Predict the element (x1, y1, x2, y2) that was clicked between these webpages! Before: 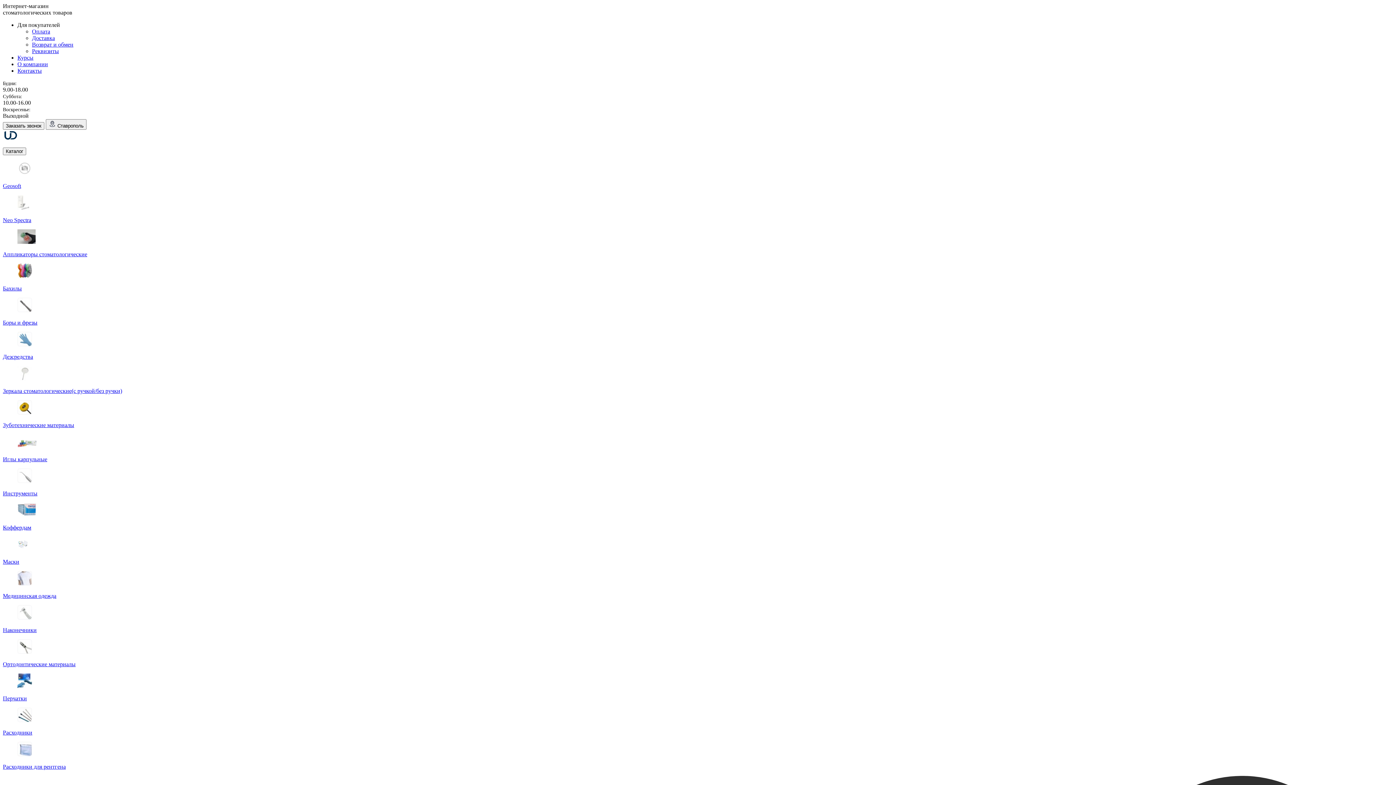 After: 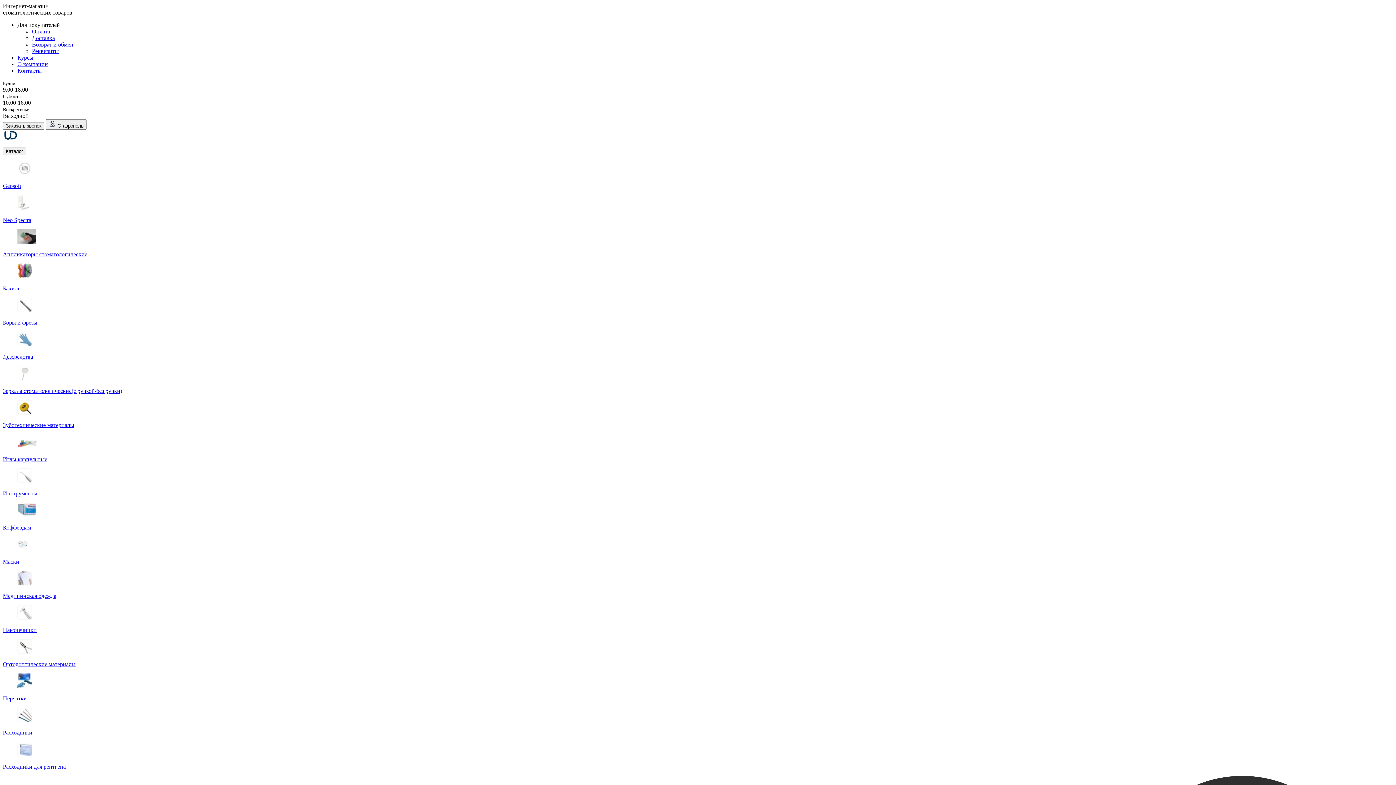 Action: label: Иглы карпульные bbox: (2, 434, 1393, 462)